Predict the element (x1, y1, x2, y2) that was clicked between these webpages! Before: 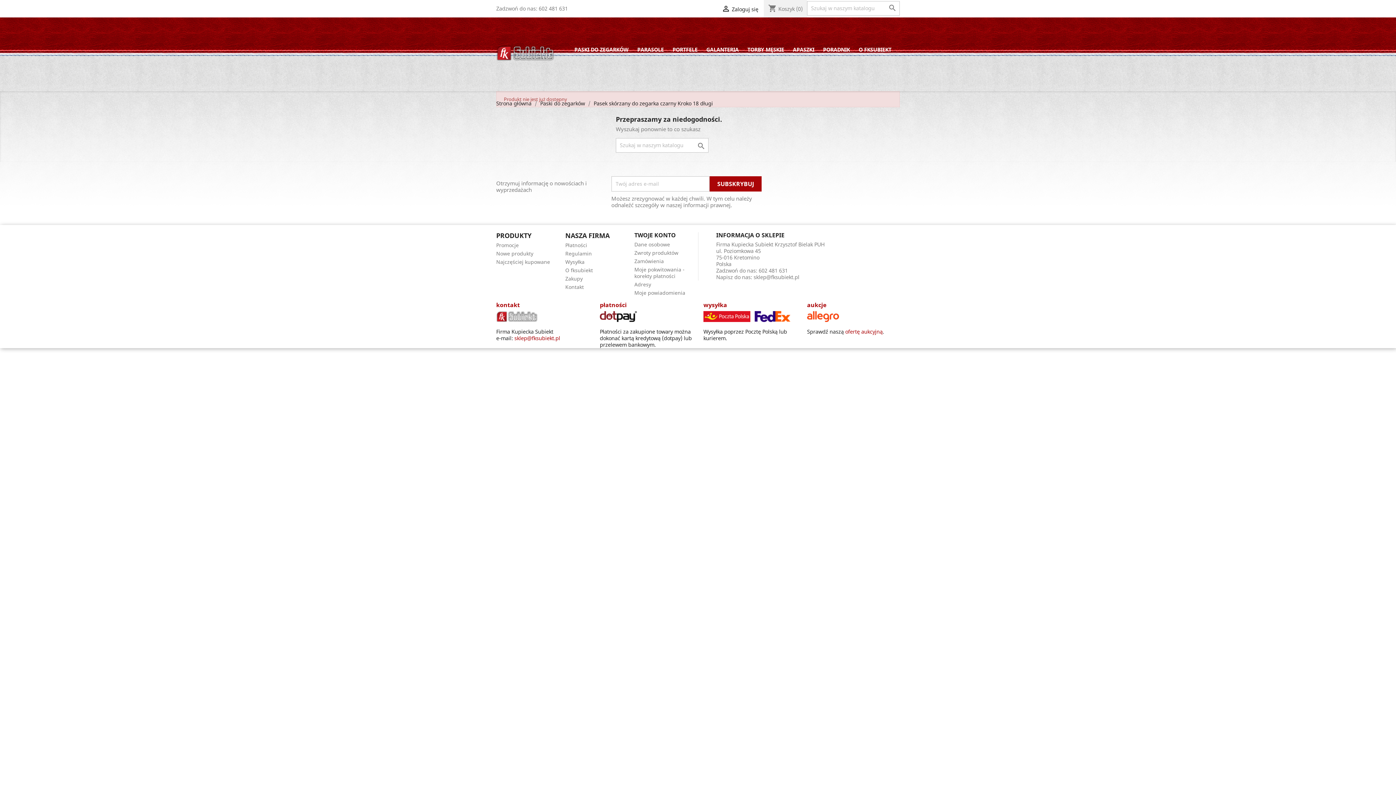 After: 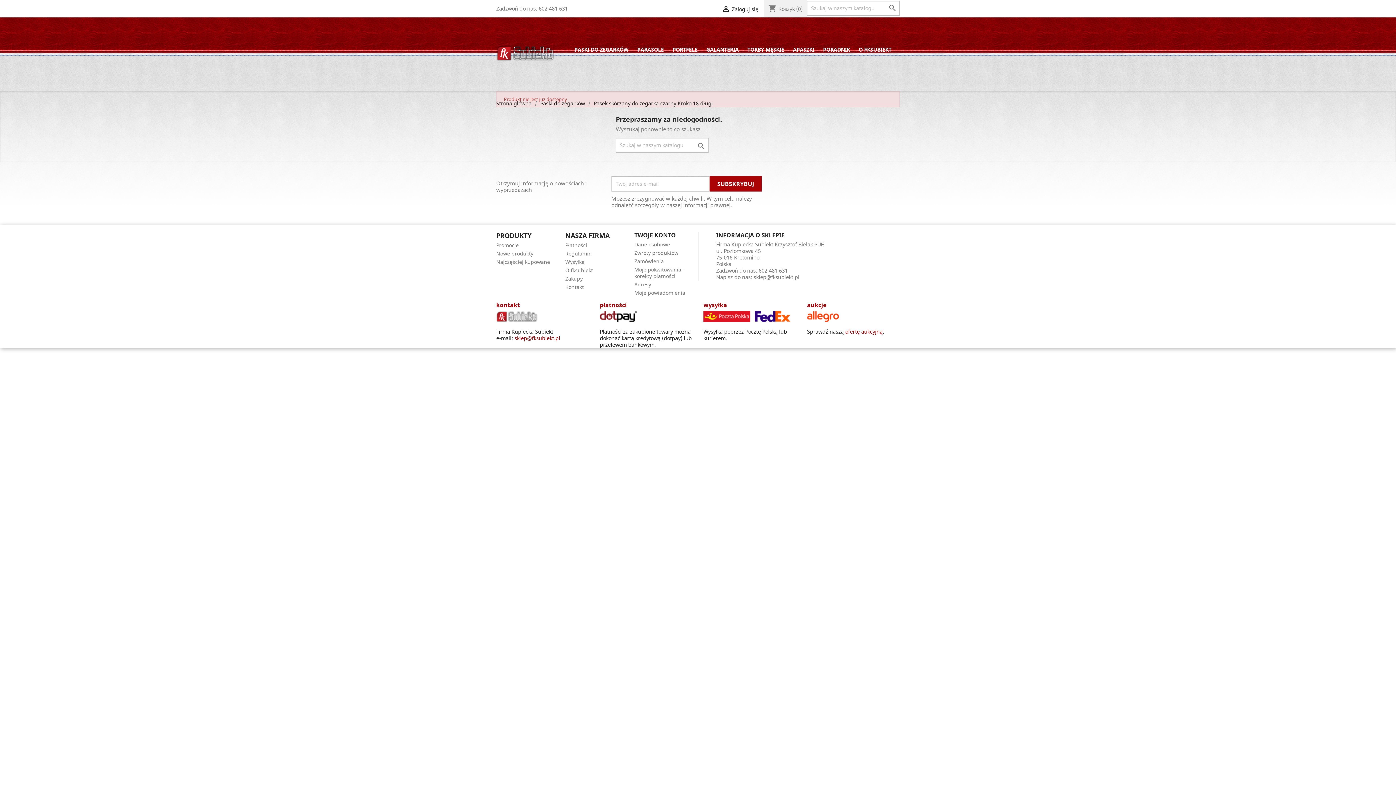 Action: label: ofertę aukcyjną bbox: (845, 328, 882, 335)